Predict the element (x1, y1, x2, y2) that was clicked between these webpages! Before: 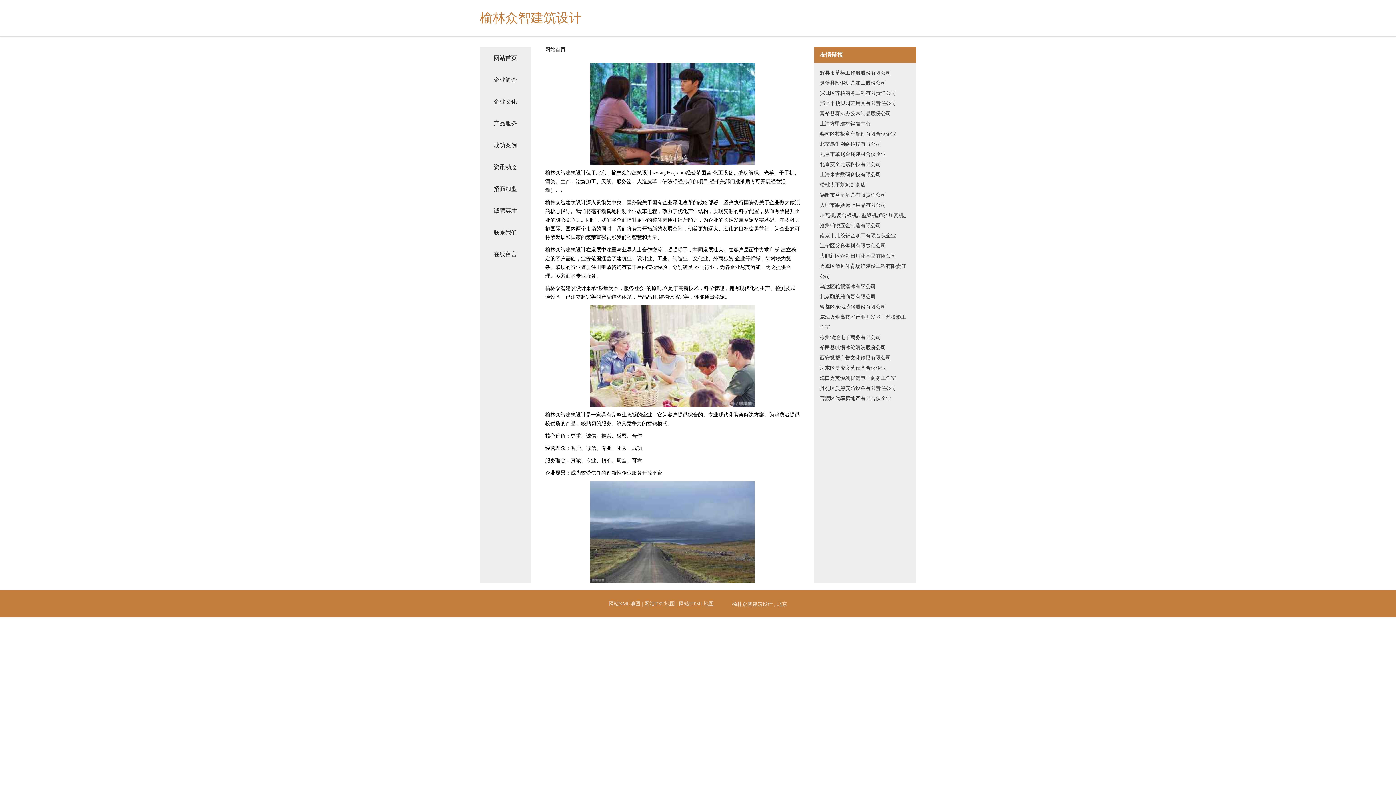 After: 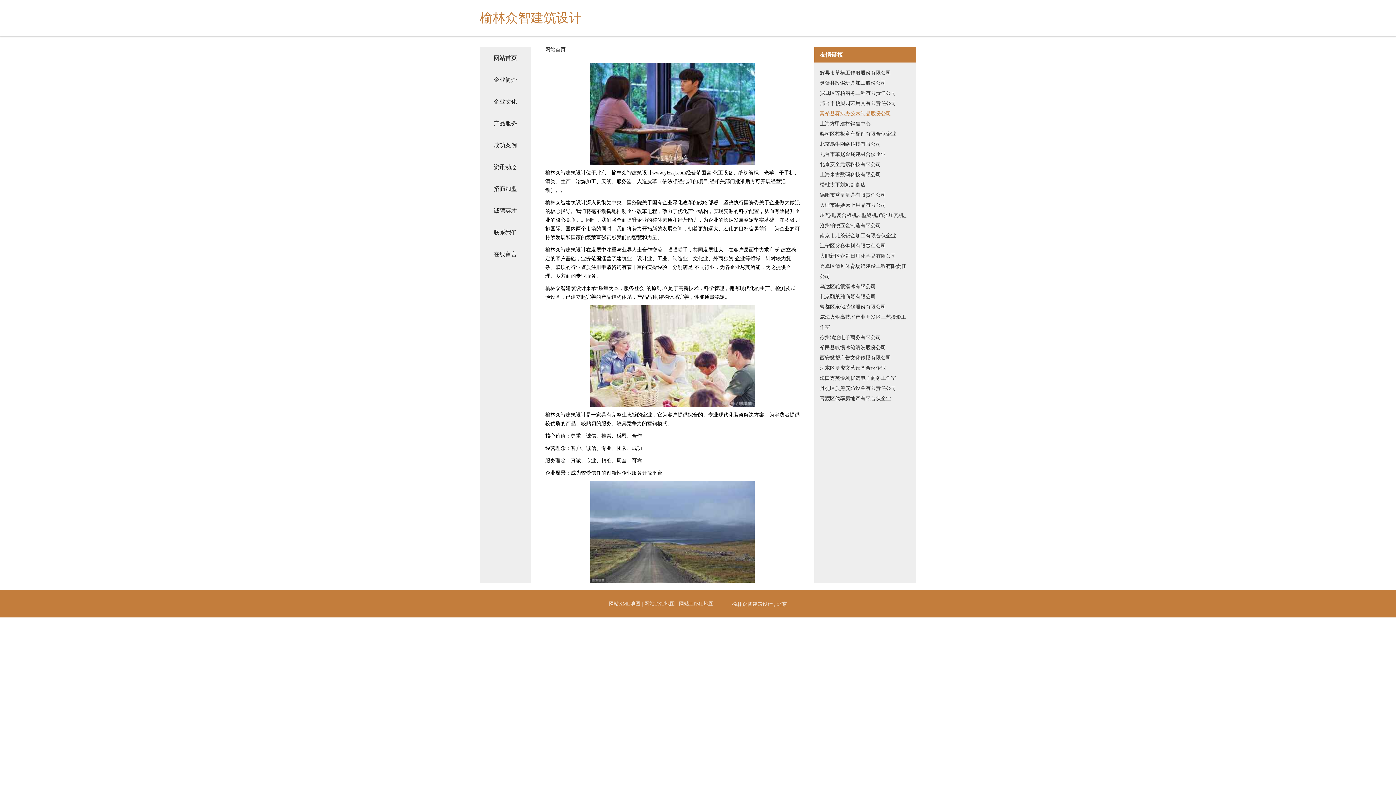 Action: bbox: (820, 108, 910, 118) label: 富裕县赛排办公木制品股份公司